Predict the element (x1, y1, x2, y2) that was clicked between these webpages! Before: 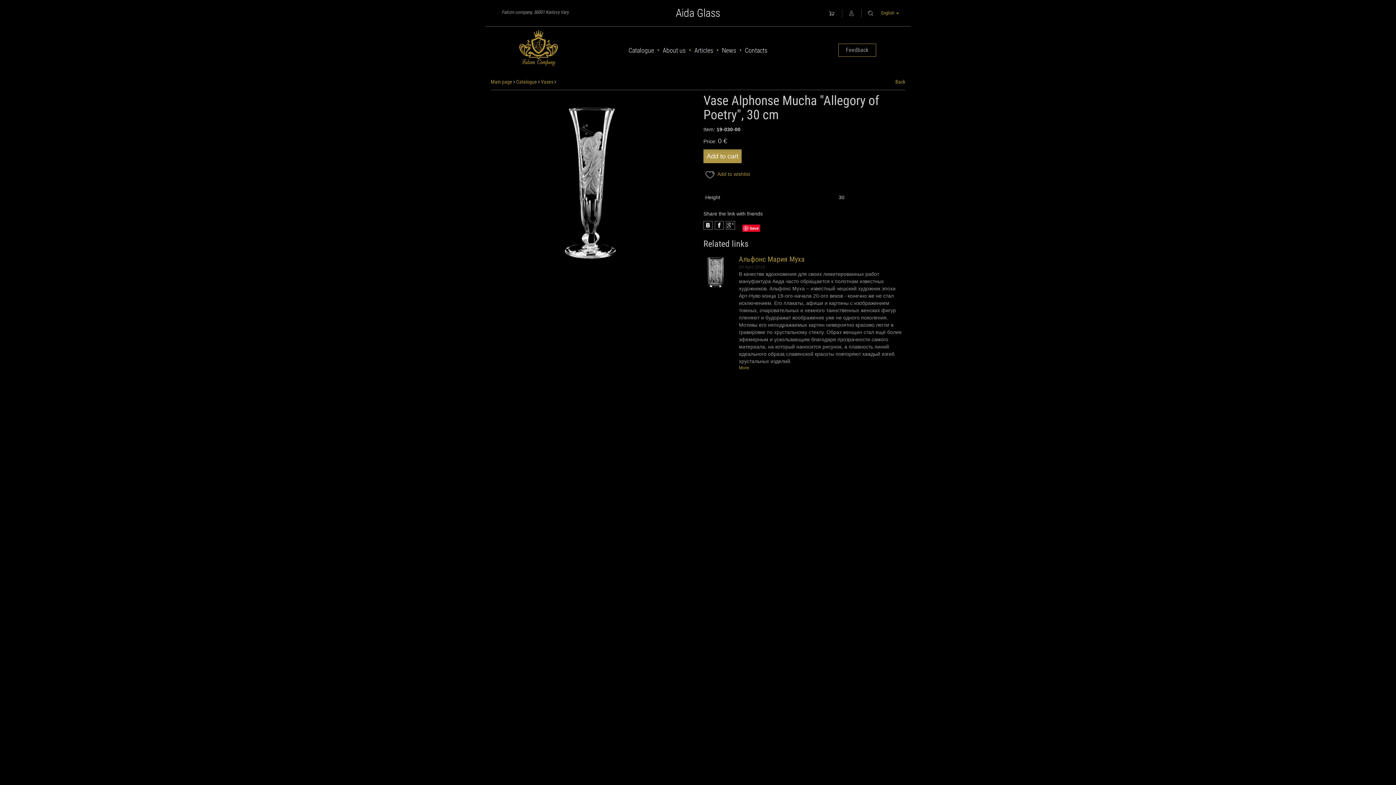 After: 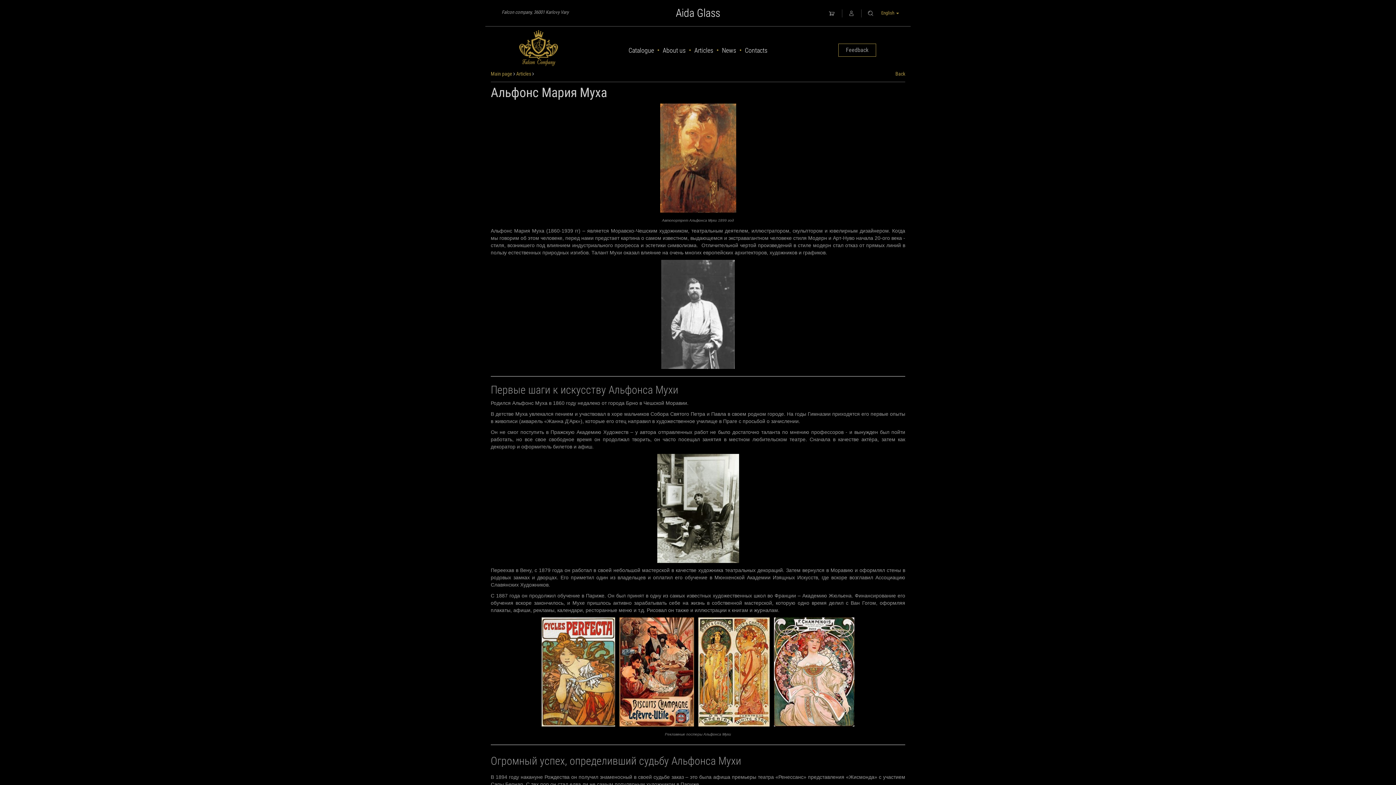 Action: label: Альфонс Мария Муха bbox: (739, 254, 905, 264)